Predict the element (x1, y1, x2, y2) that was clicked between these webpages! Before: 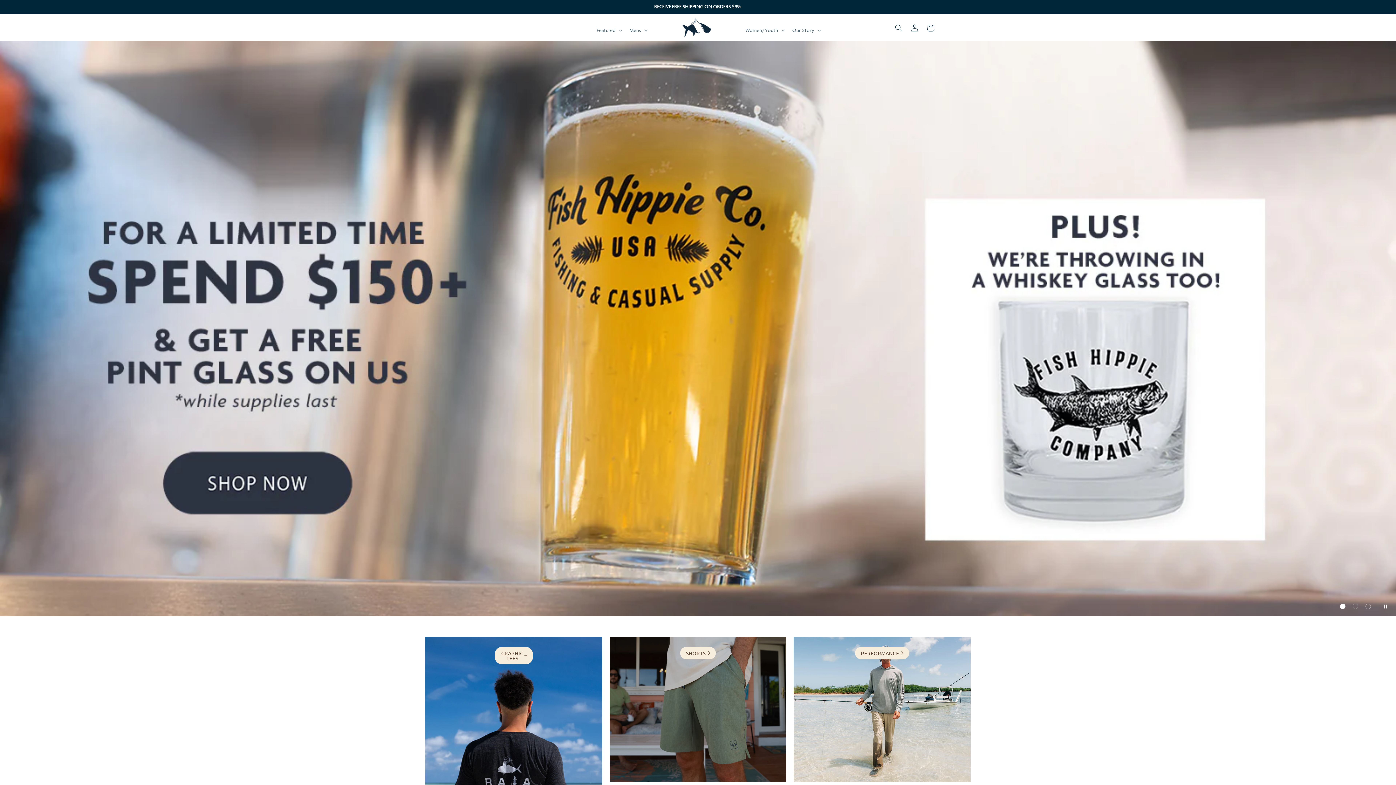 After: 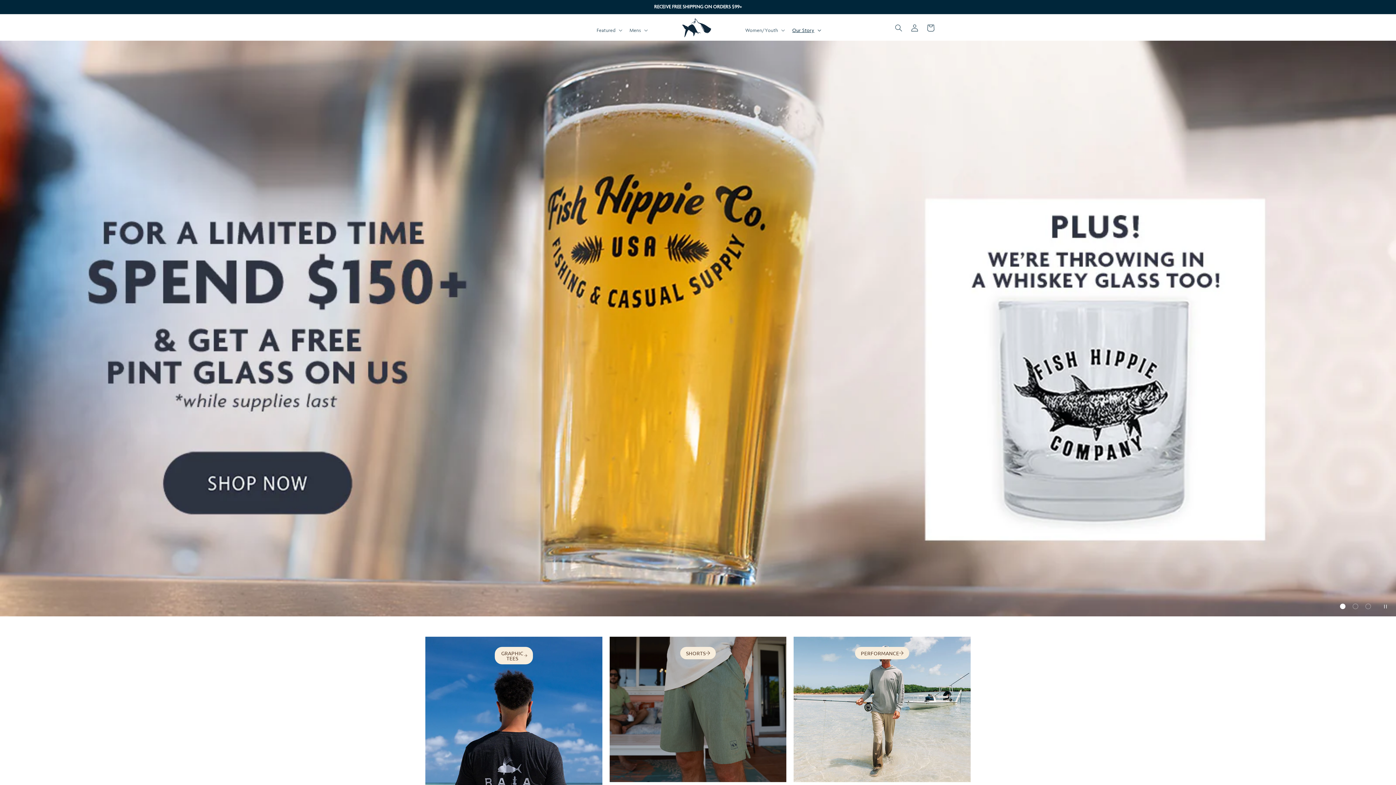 Action: bbox: (788, 19, 824, 40) label: Our Story